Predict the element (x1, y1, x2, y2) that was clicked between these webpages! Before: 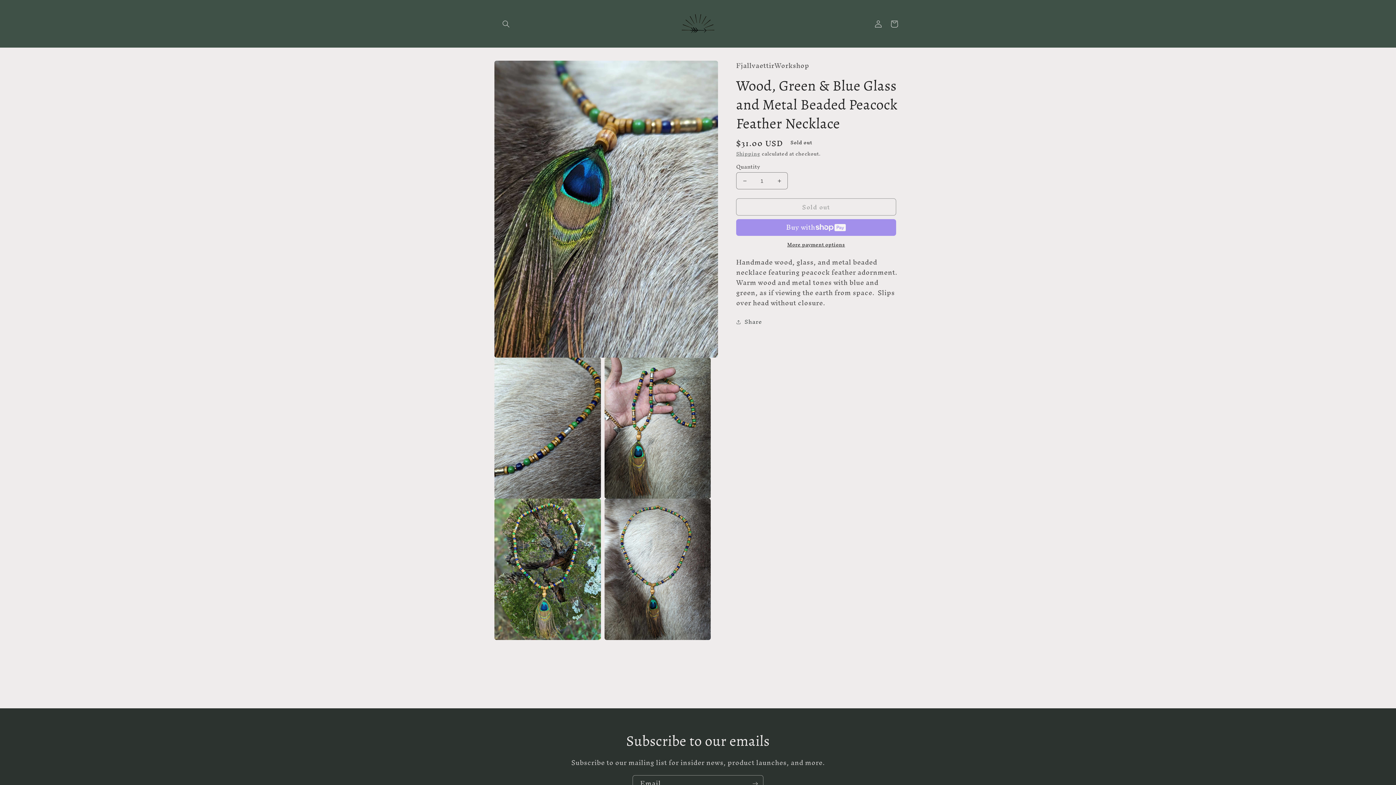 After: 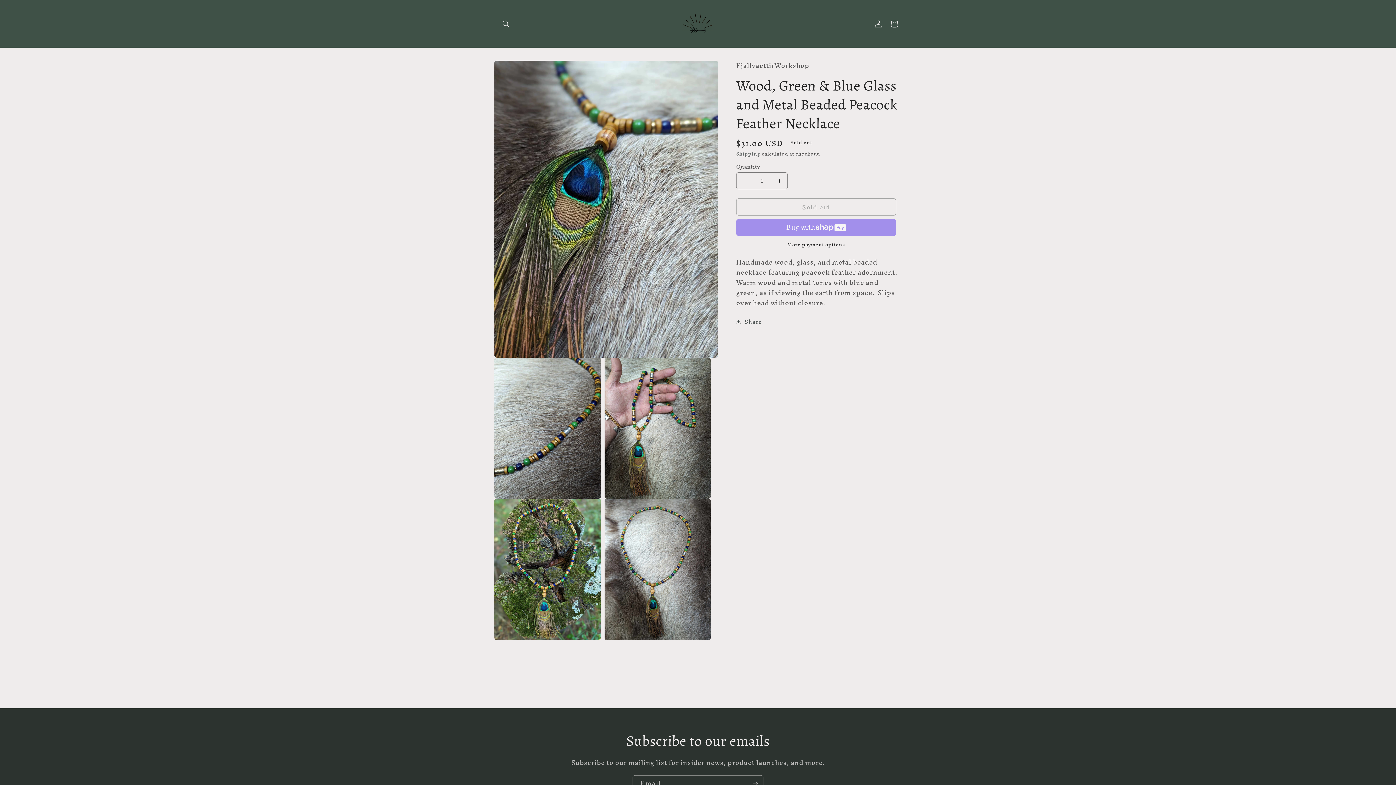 Action: bbox: (736, 241, 896, 248) label: More payment options